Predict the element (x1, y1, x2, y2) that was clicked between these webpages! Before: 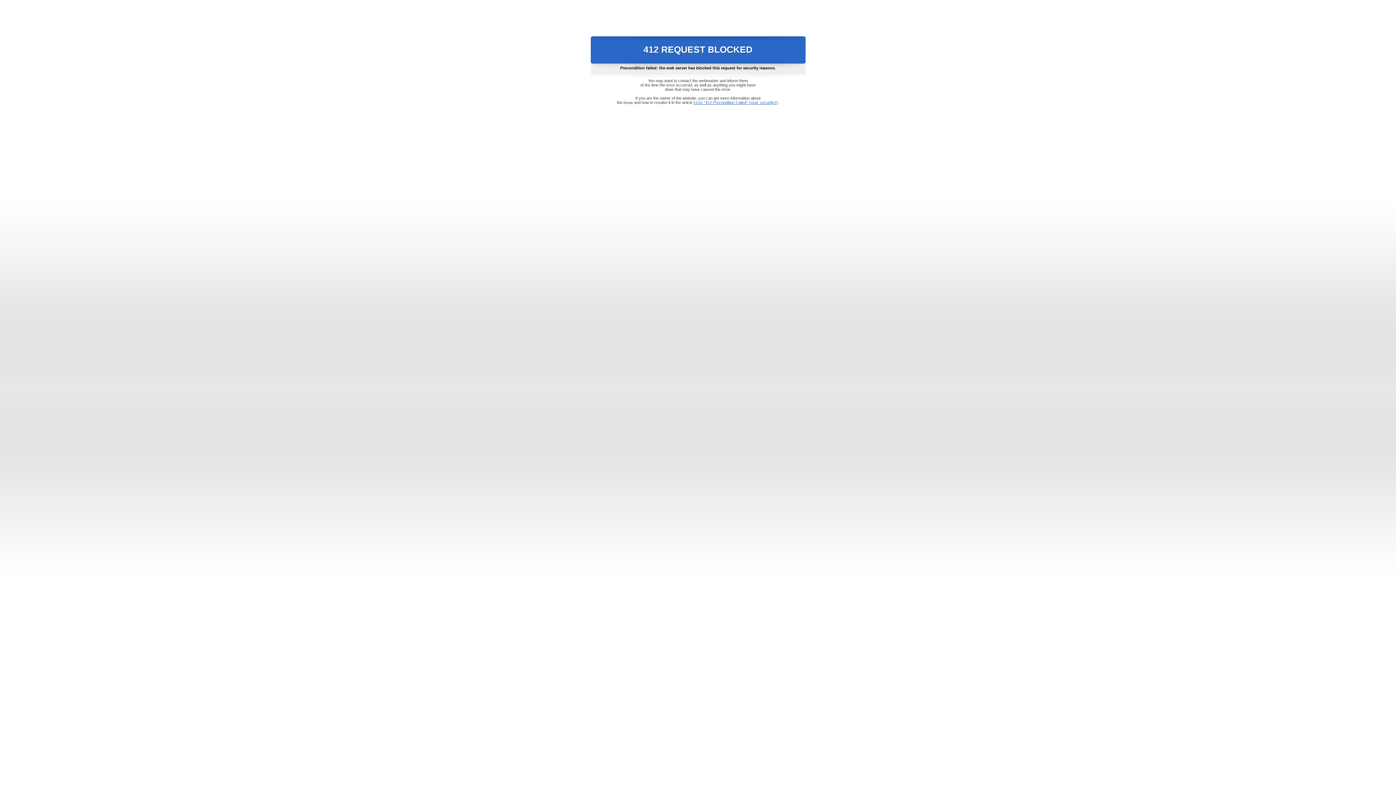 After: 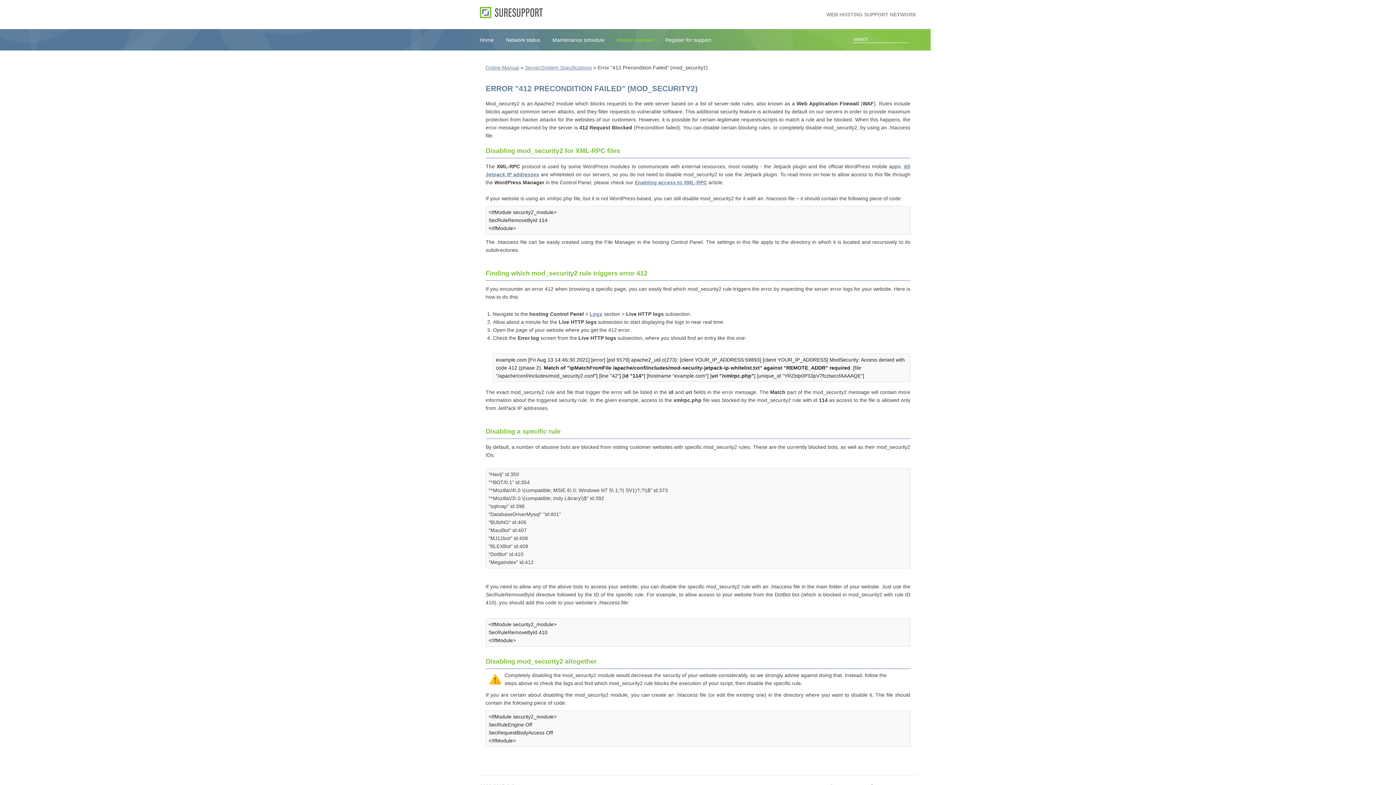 Action: label: Error "412 Precondition Failed" (mod_security2) bbox: (693, 100, 778, 104)